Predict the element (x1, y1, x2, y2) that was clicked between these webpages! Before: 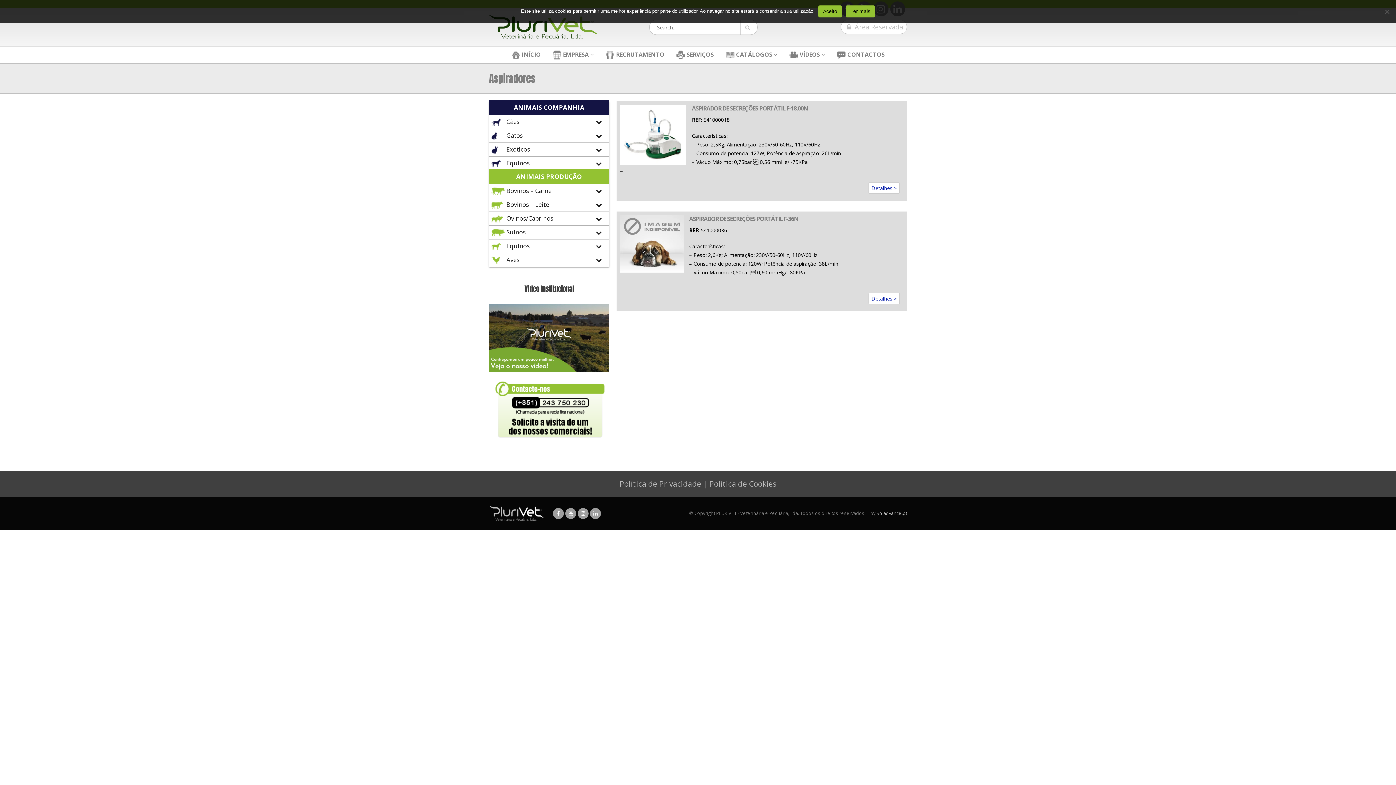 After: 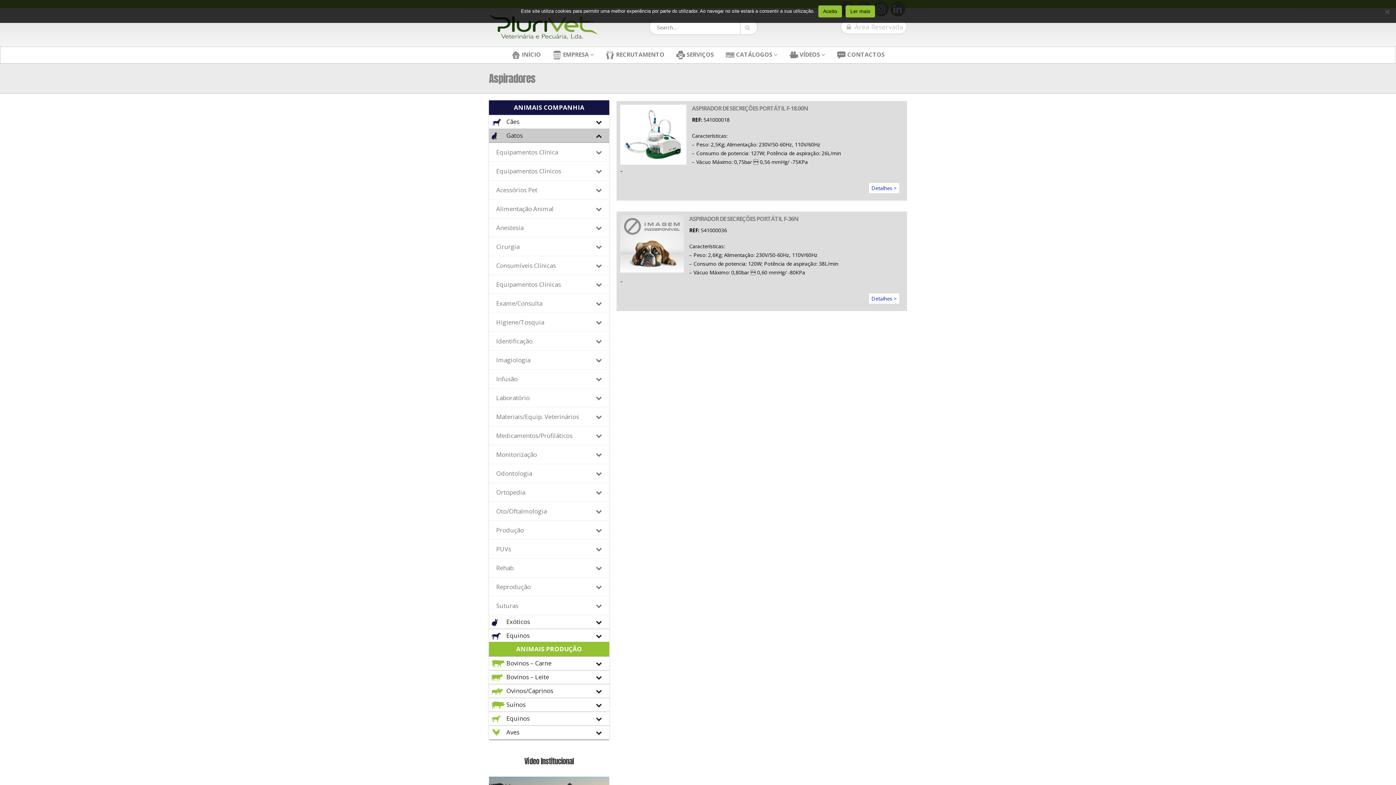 Action: label: Toggle Submenu bbox: (489, 129, 609, 142)